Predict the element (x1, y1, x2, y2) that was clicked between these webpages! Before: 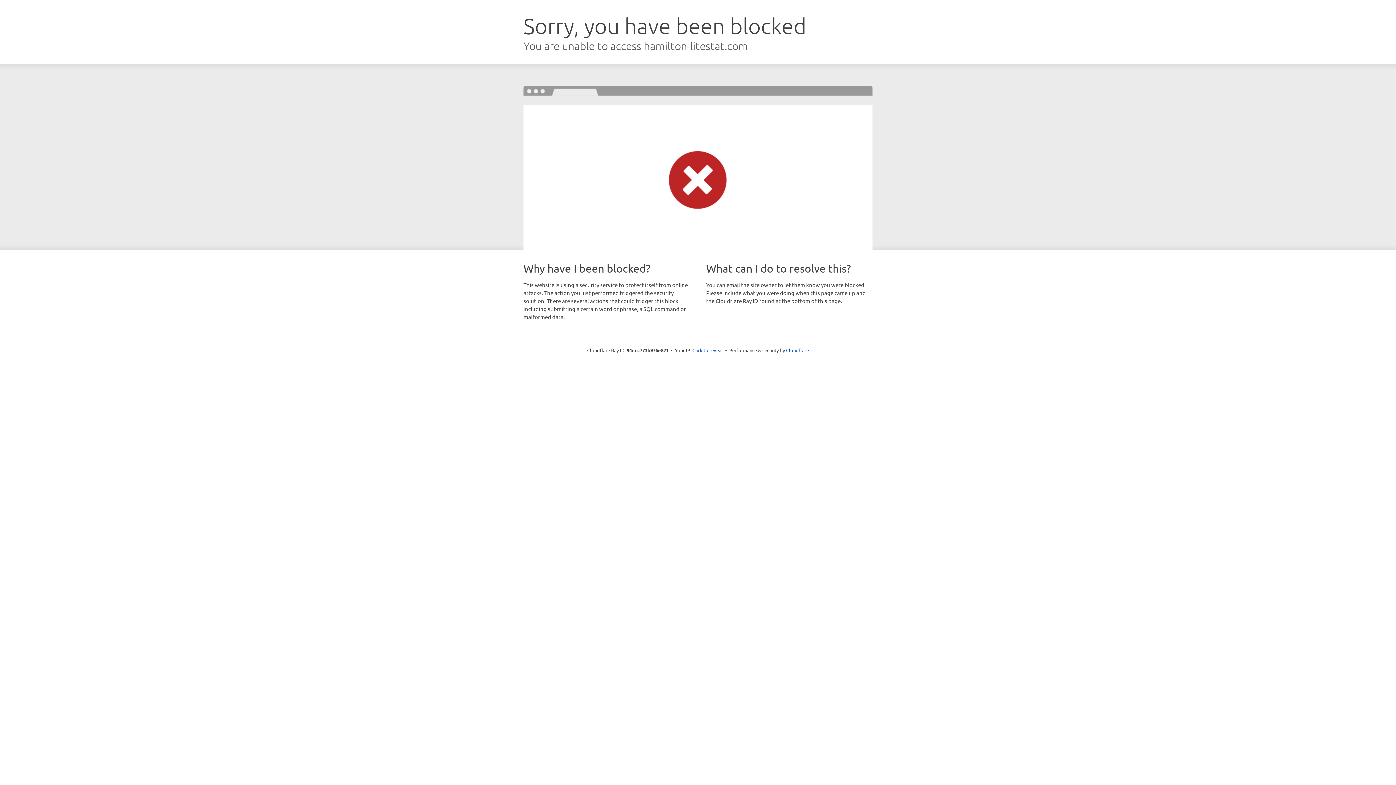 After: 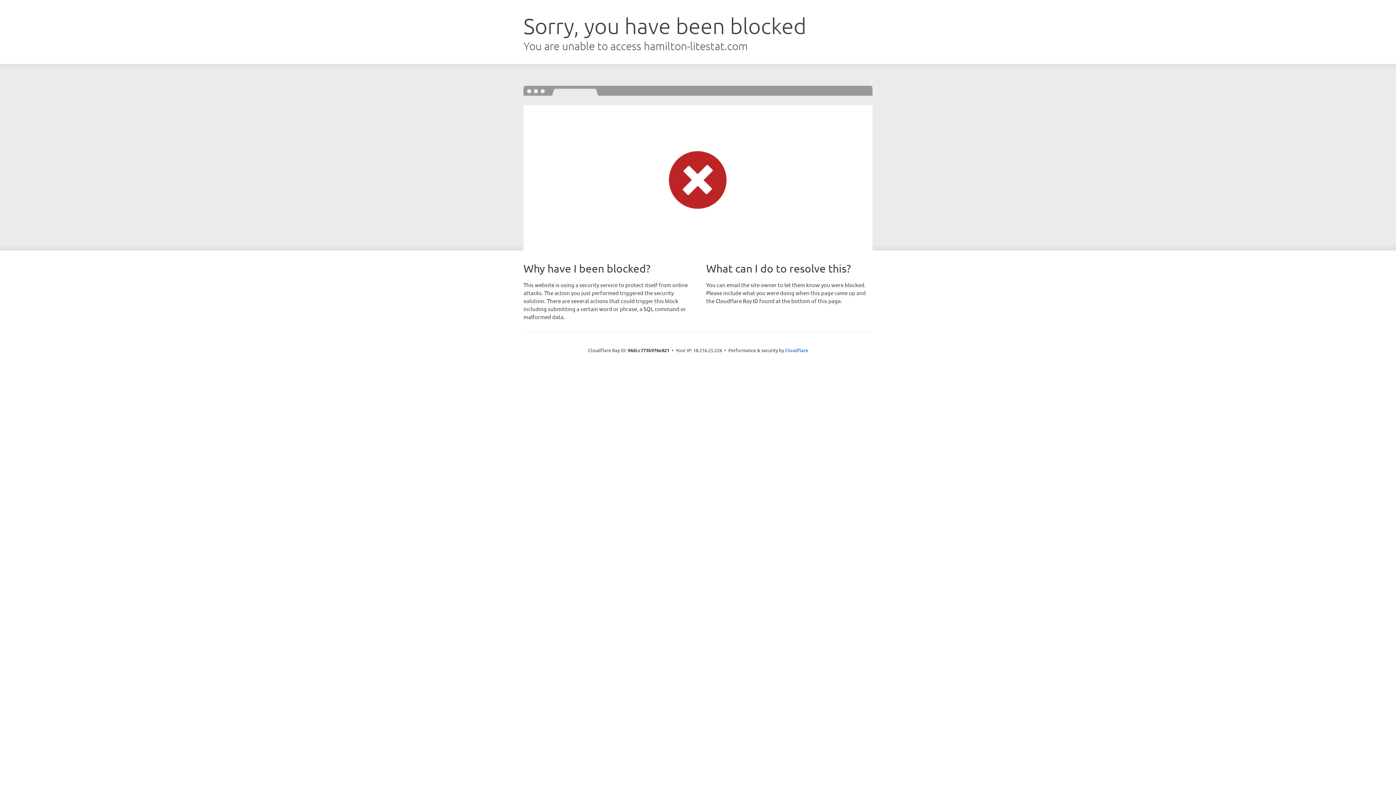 Action: label: Click to reveal bbox: (692, 346, 723, 353)